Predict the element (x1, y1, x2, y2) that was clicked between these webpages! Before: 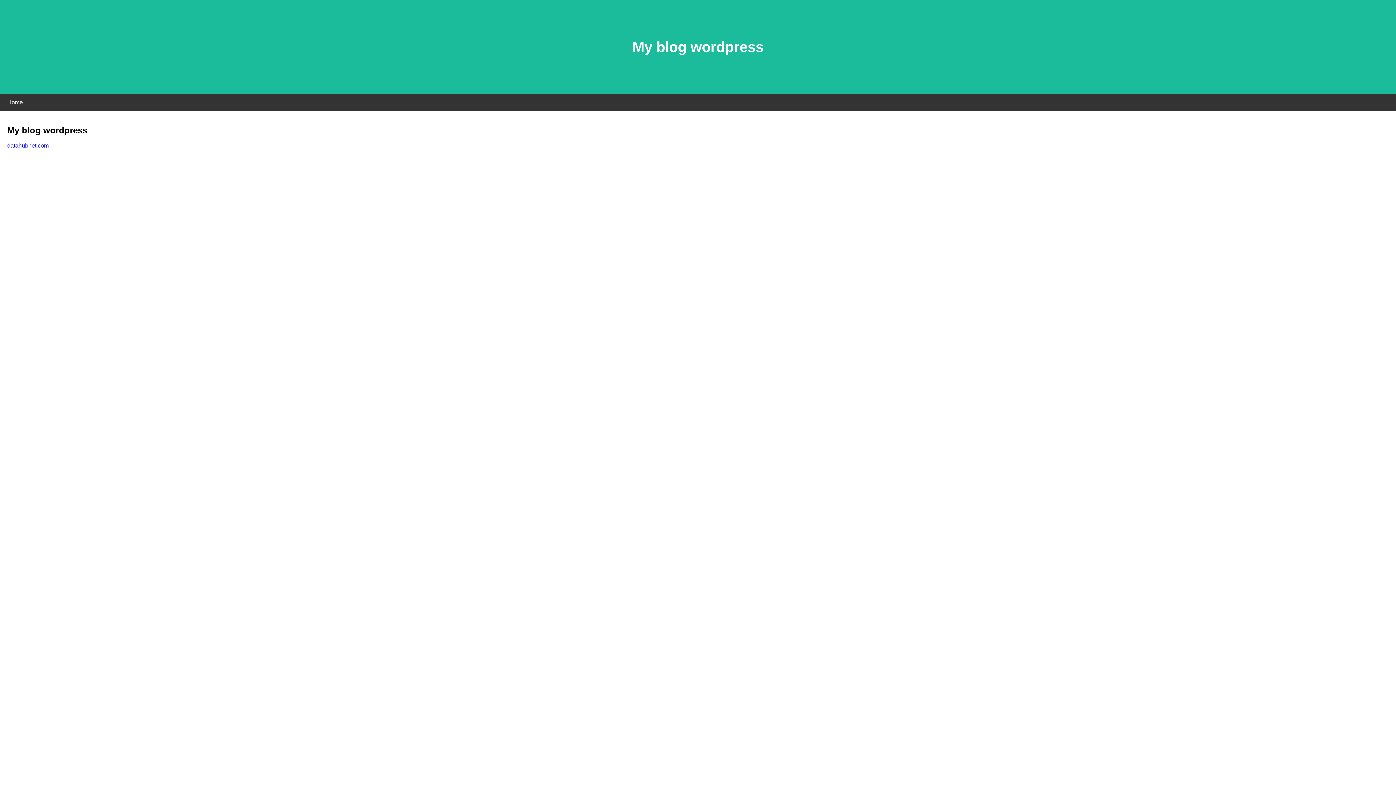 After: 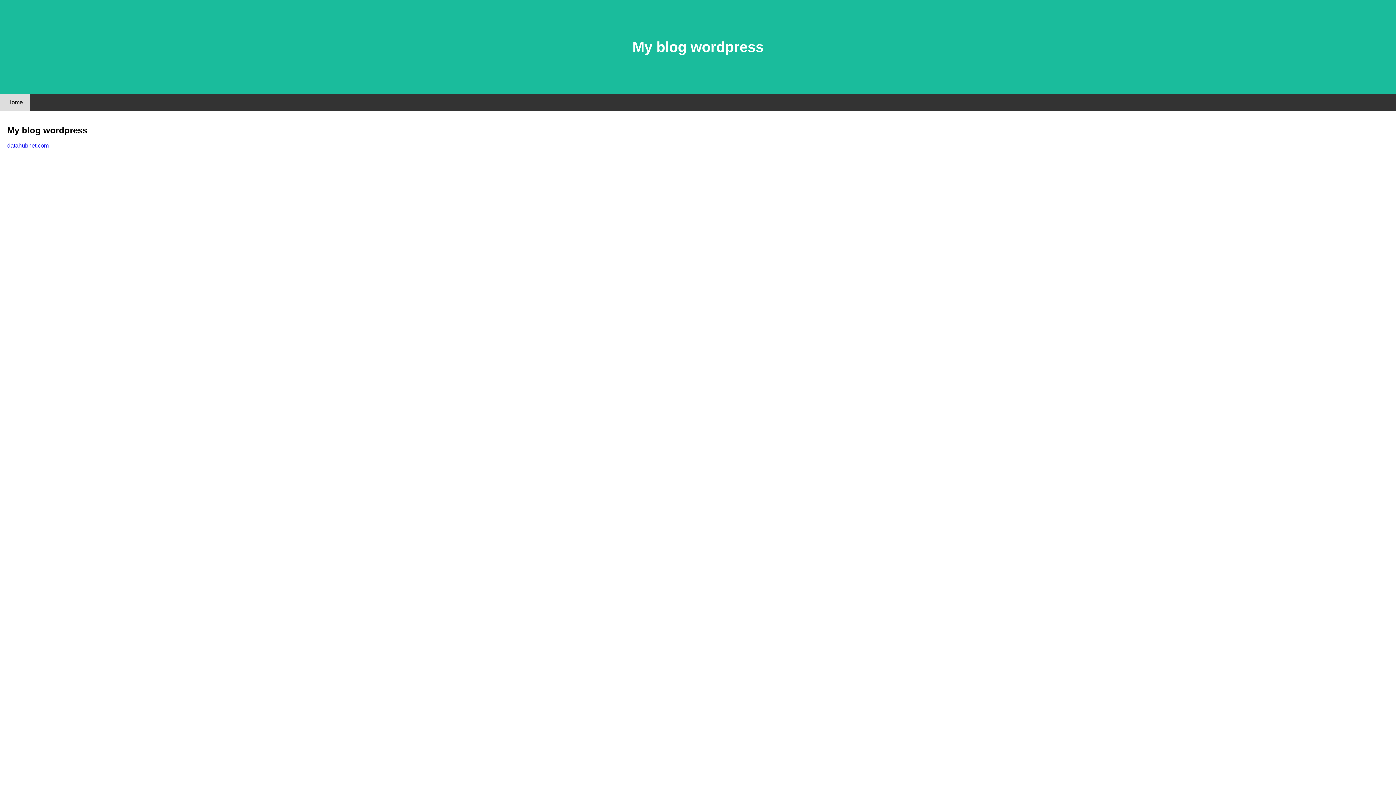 Action: label: Home bbox: (0, 94, 30, 110)